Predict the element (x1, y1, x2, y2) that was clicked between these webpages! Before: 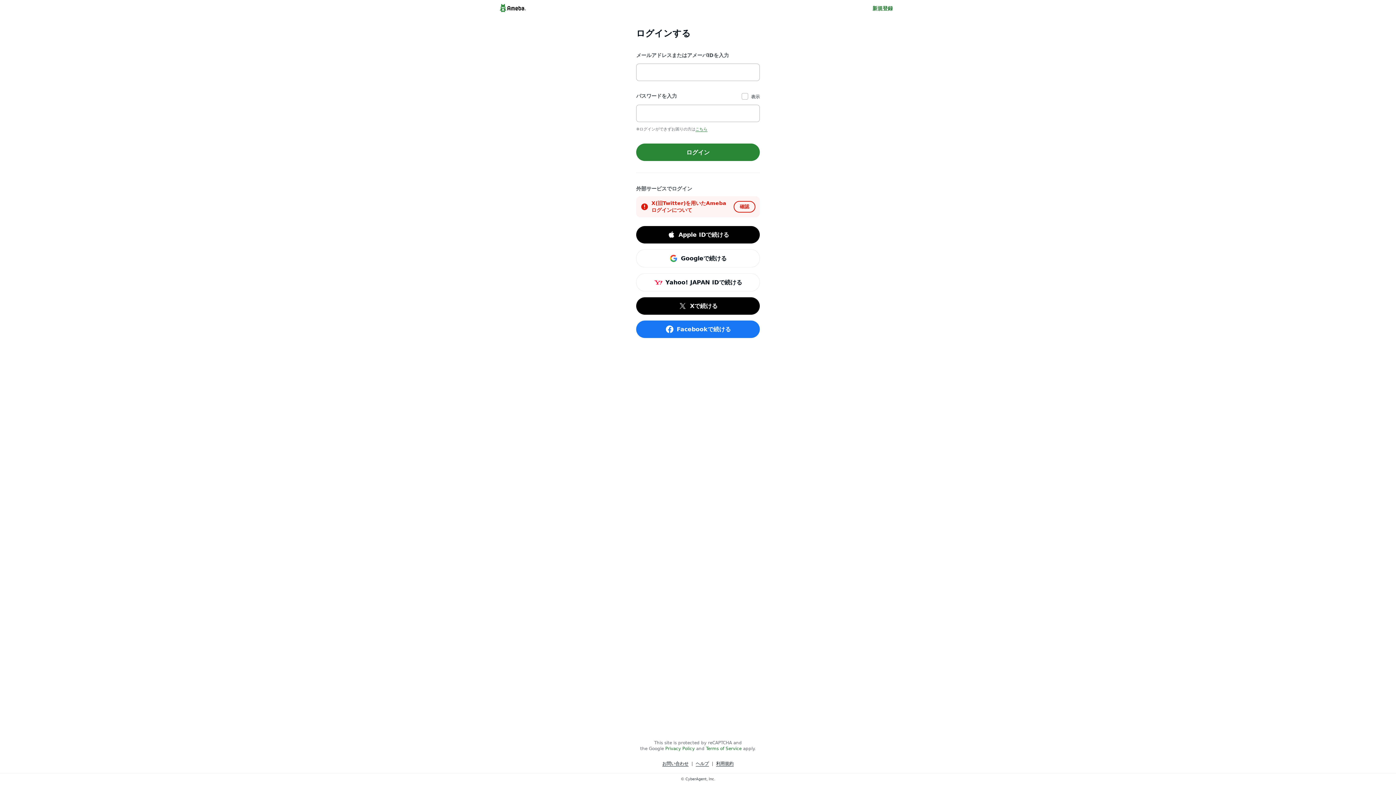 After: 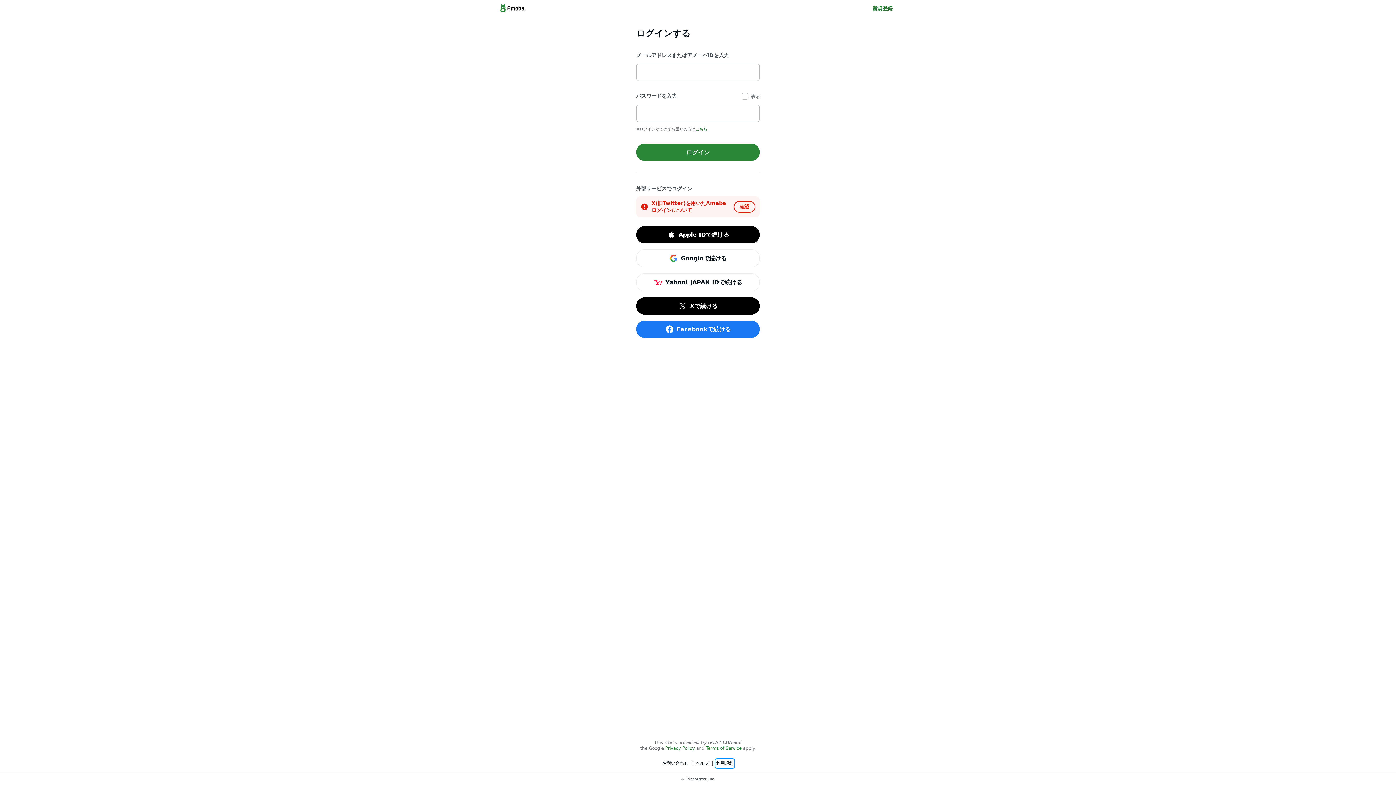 Action: label: 利用規約 bbox: (716, 760, 733, 767)